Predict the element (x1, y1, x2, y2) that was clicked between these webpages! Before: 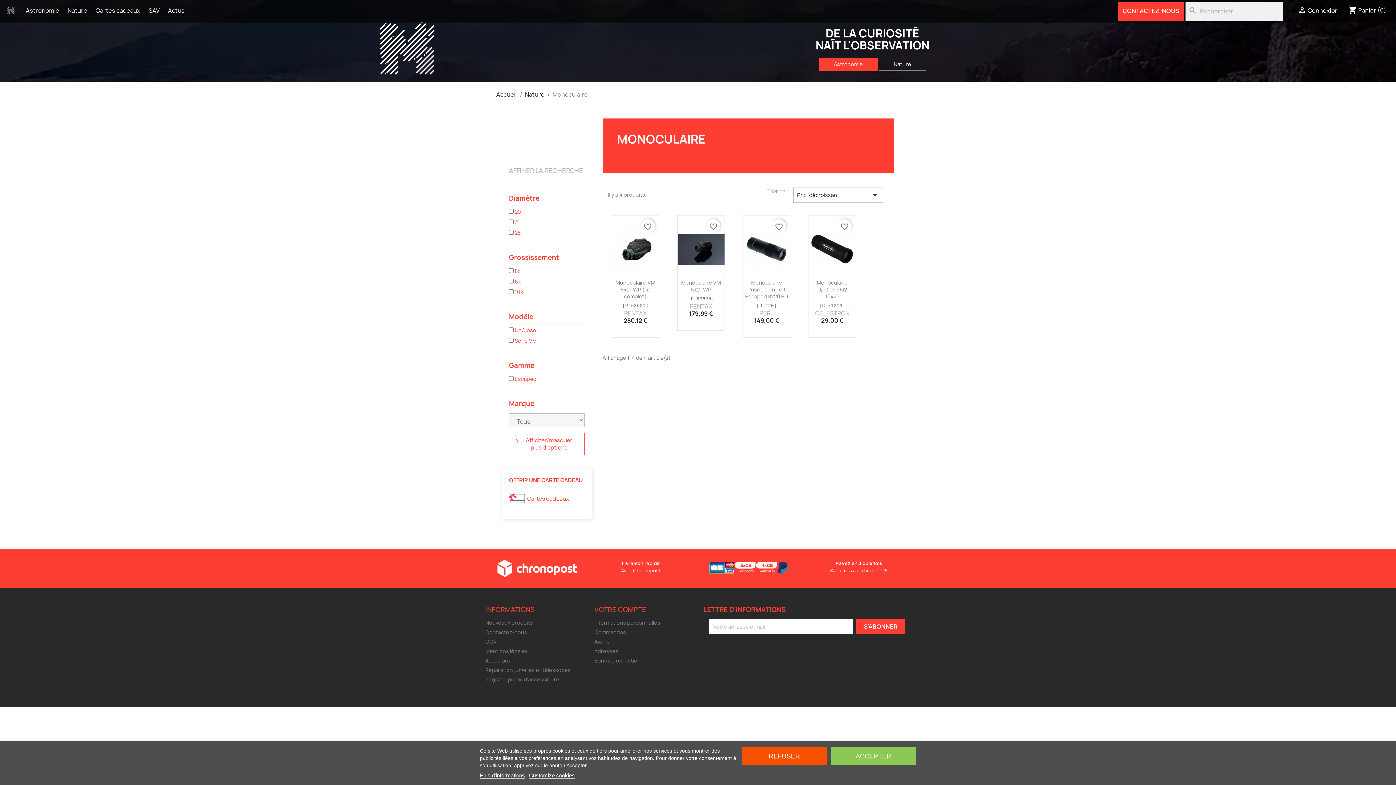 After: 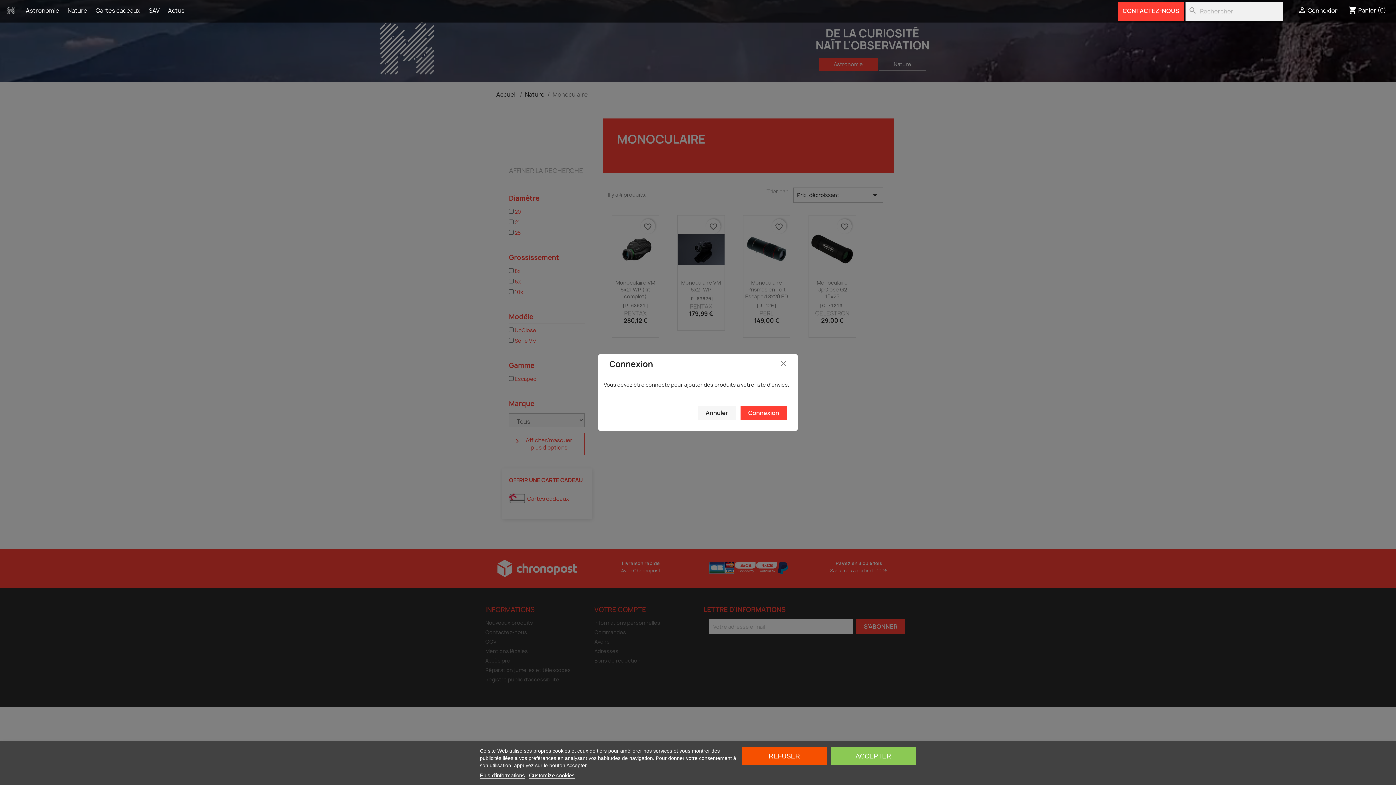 Action: bbox: (837, 219, 852, 233) label: favorite_border